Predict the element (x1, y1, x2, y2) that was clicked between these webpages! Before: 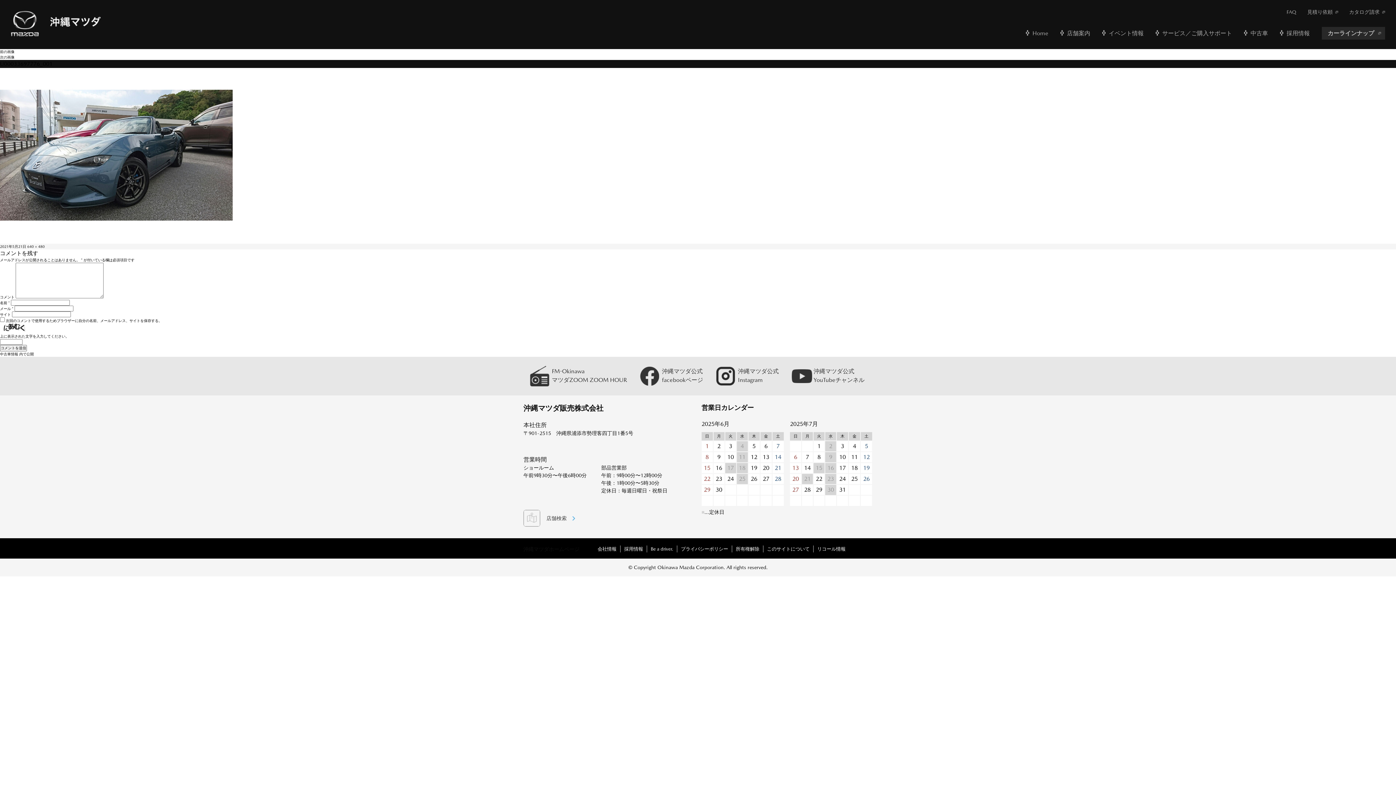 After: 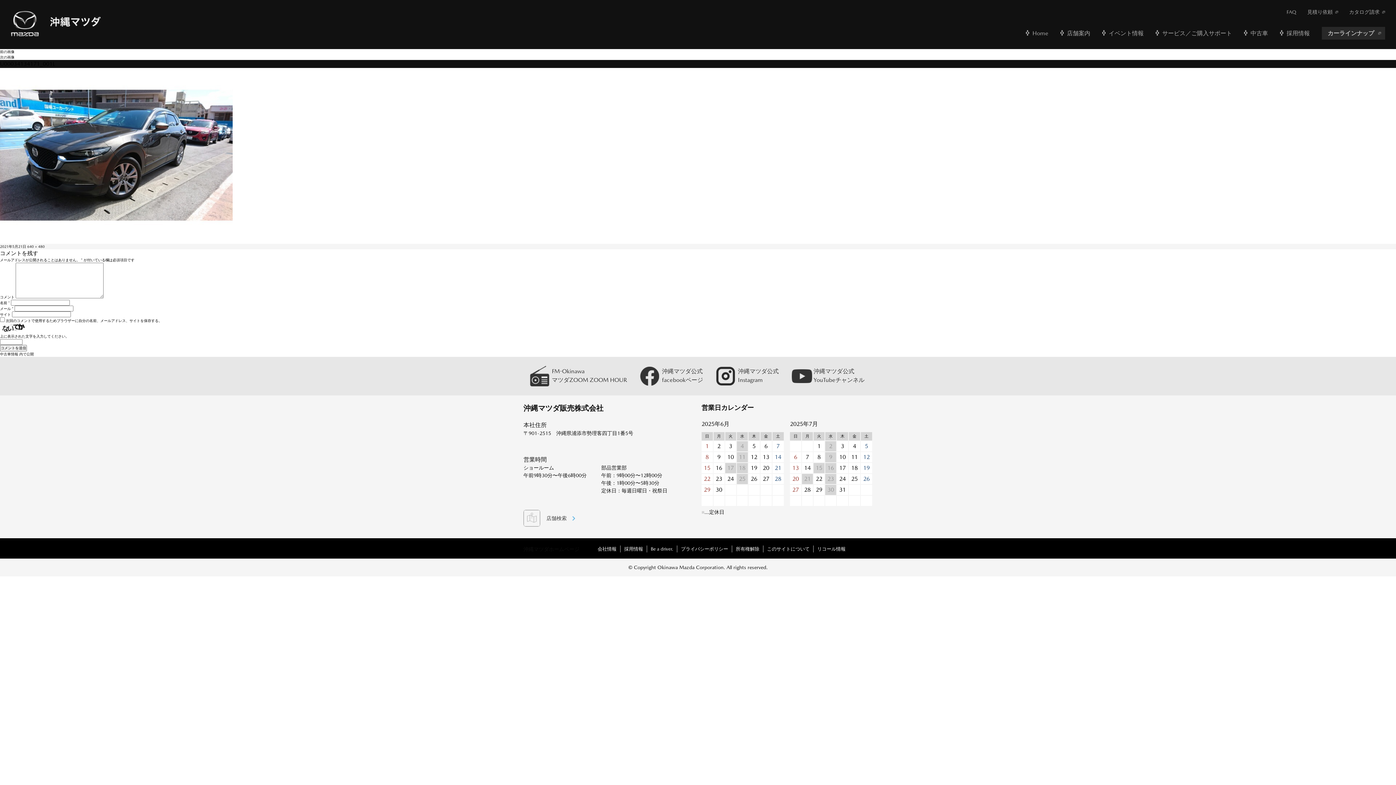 Action: bbox: (0, 49, 14, 53) label: 前の画像